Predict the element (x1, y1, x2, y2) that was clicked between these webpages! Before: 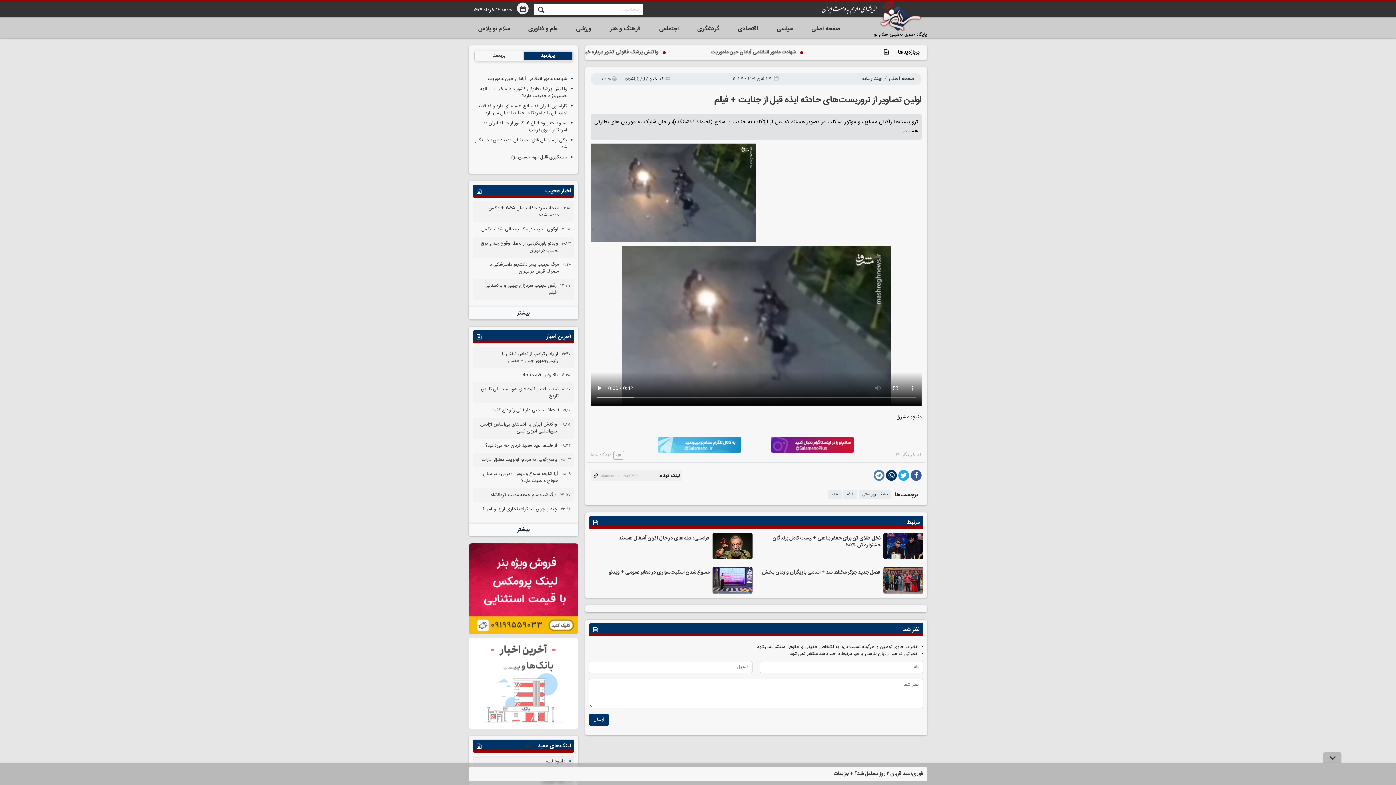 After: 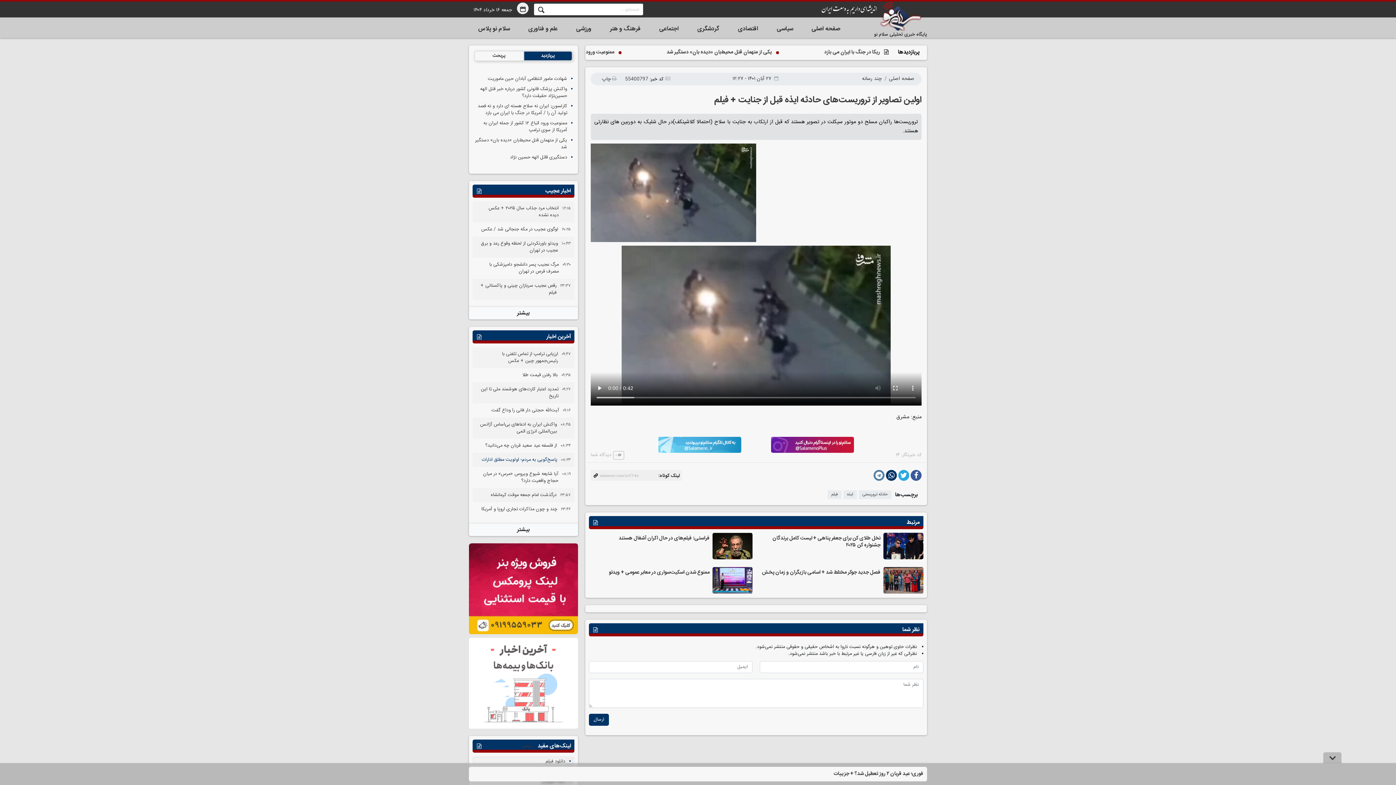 Action: bbox: (481, 456, 557, 464) label: پاسخ‌گویی به مردم؛ اولویت مطلق ادارات